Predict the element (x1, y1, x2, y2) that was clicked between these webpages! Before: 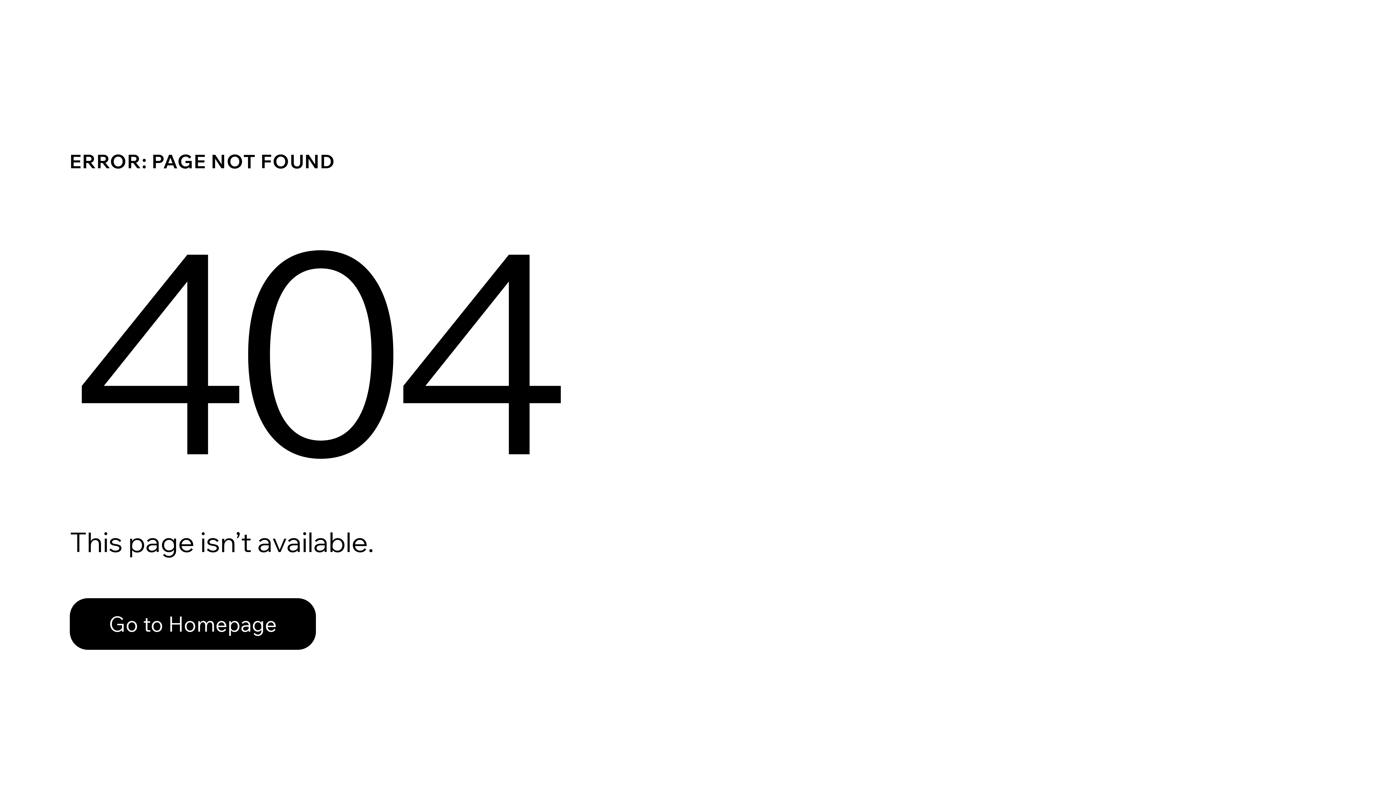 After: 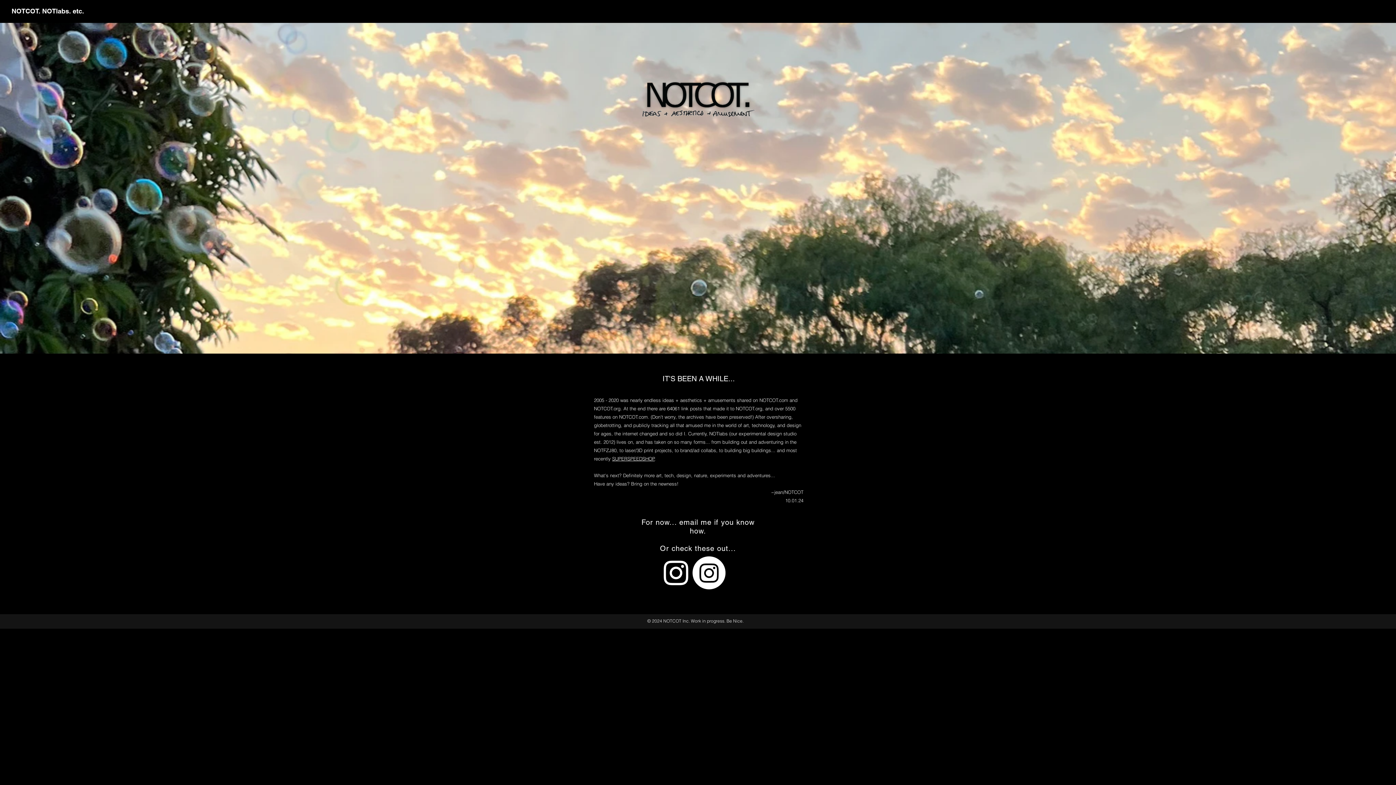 Action: label: Go to Homepage bbox: (69, 598, 316, 650)